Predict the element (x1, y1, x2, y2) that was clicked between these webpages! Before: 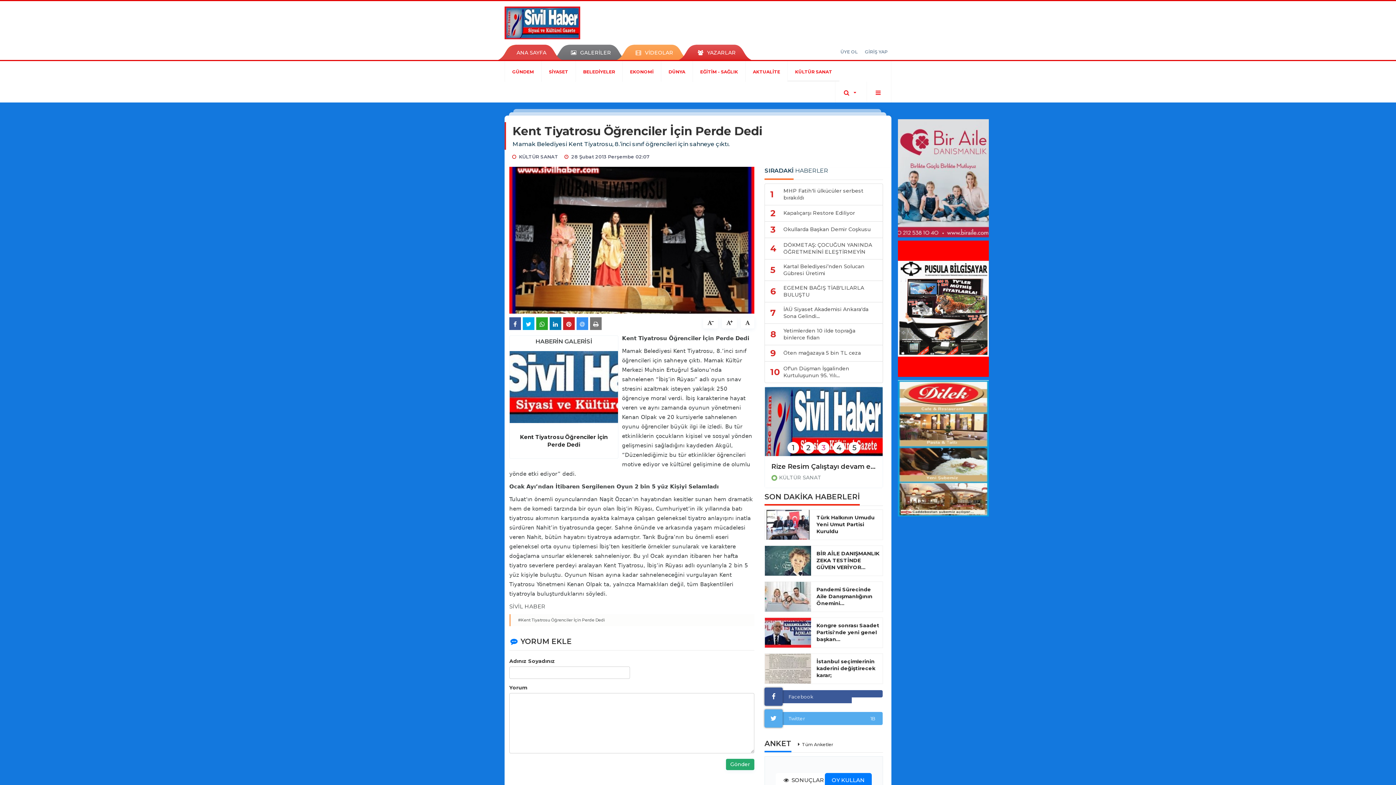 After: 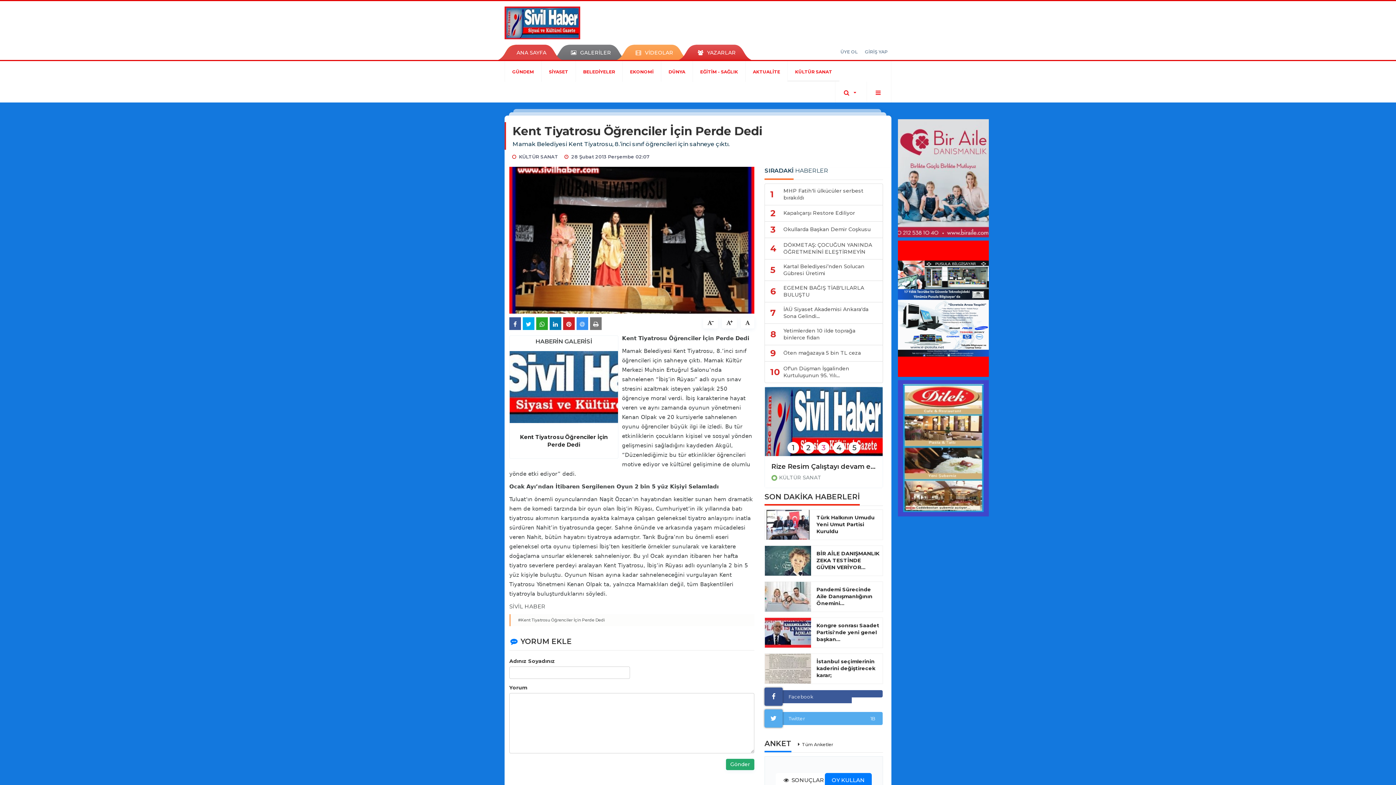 Action: bbox: (898, 174, 989, 181)